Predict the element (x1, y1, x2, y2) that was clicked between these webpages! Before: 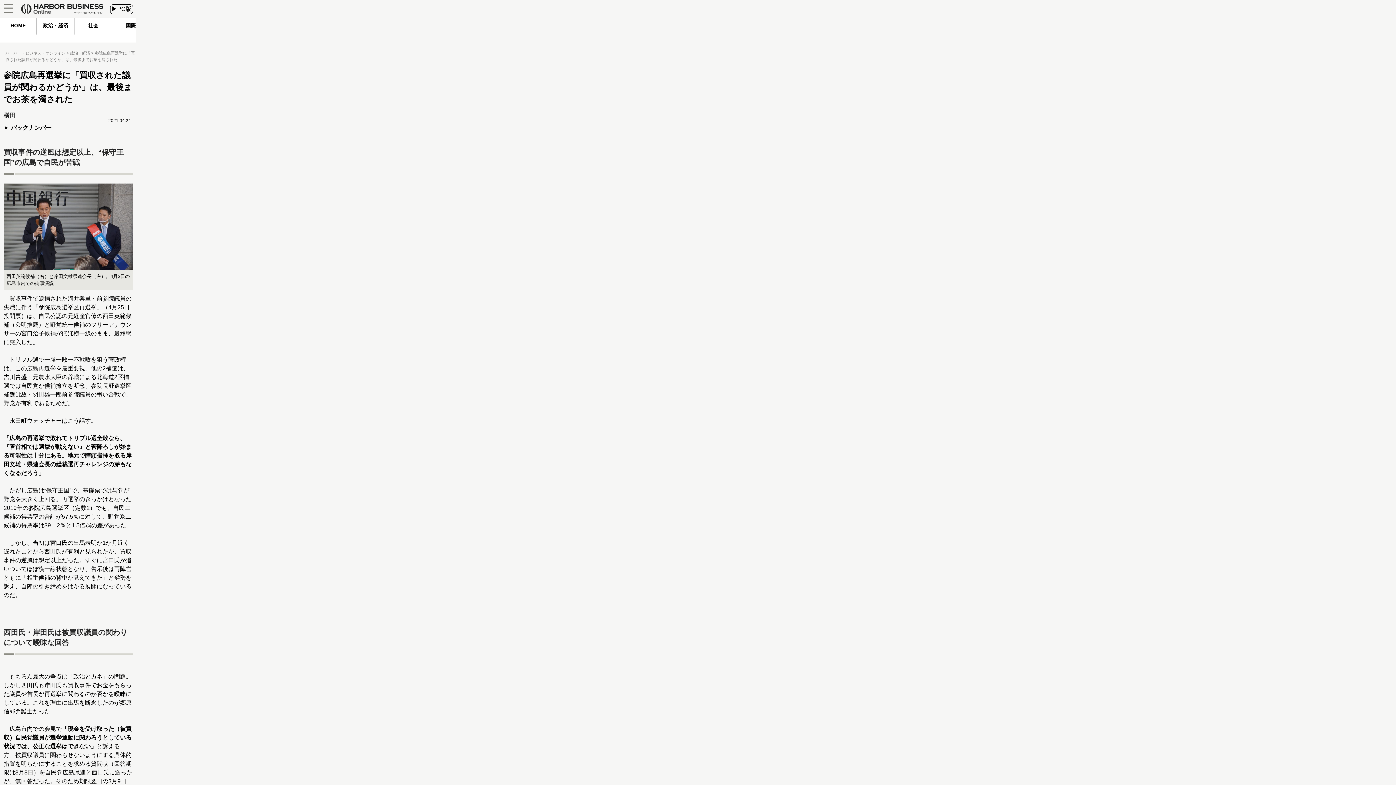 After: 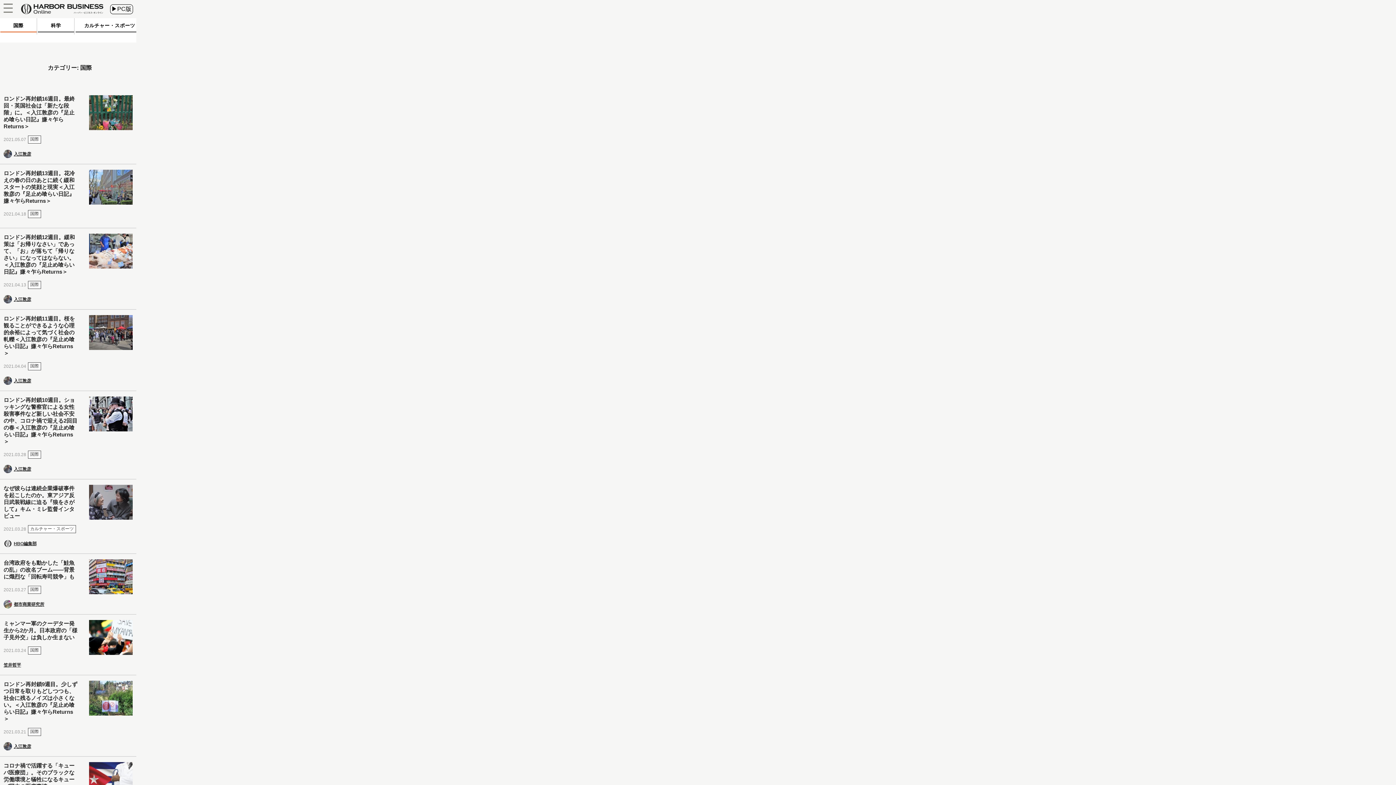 Action: bbox: (112, 18, 149, 34) label: 国際